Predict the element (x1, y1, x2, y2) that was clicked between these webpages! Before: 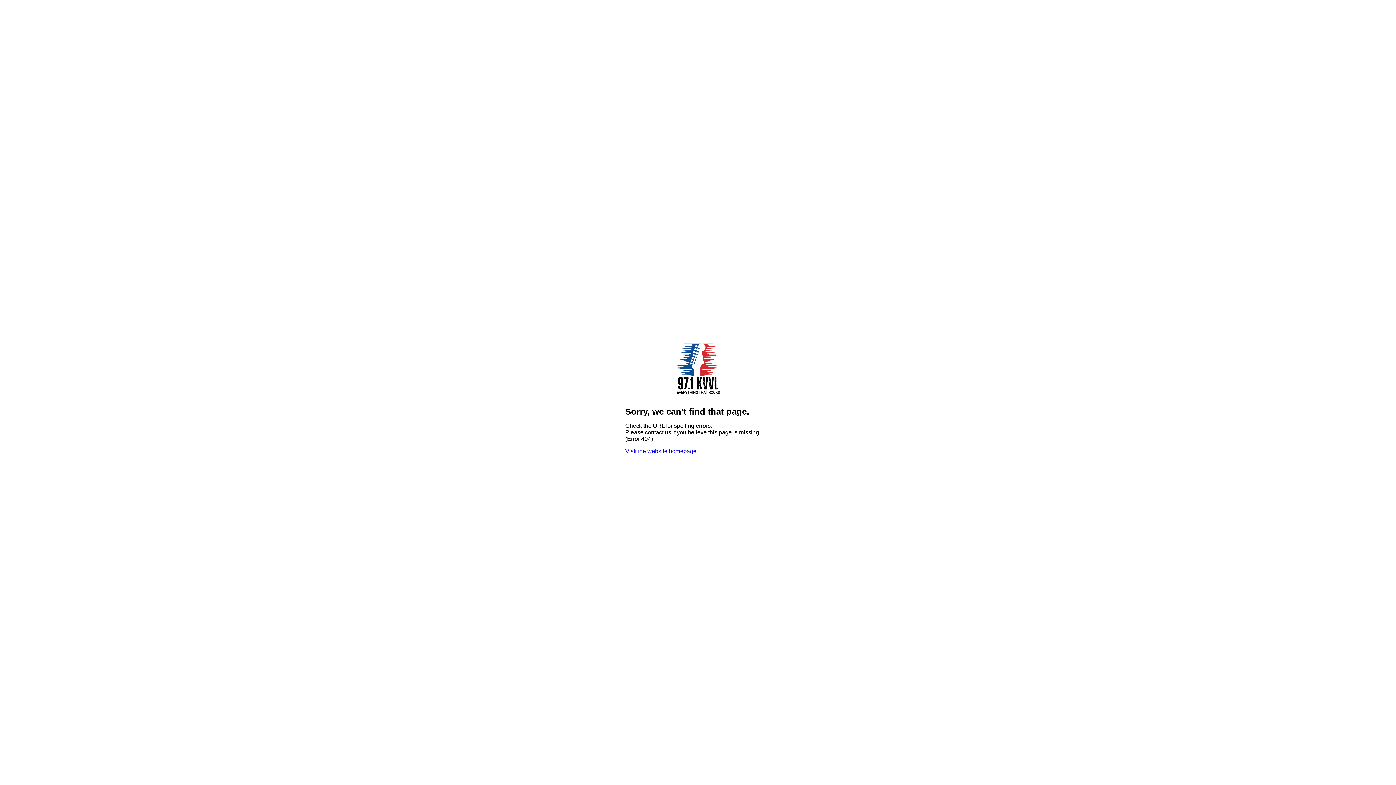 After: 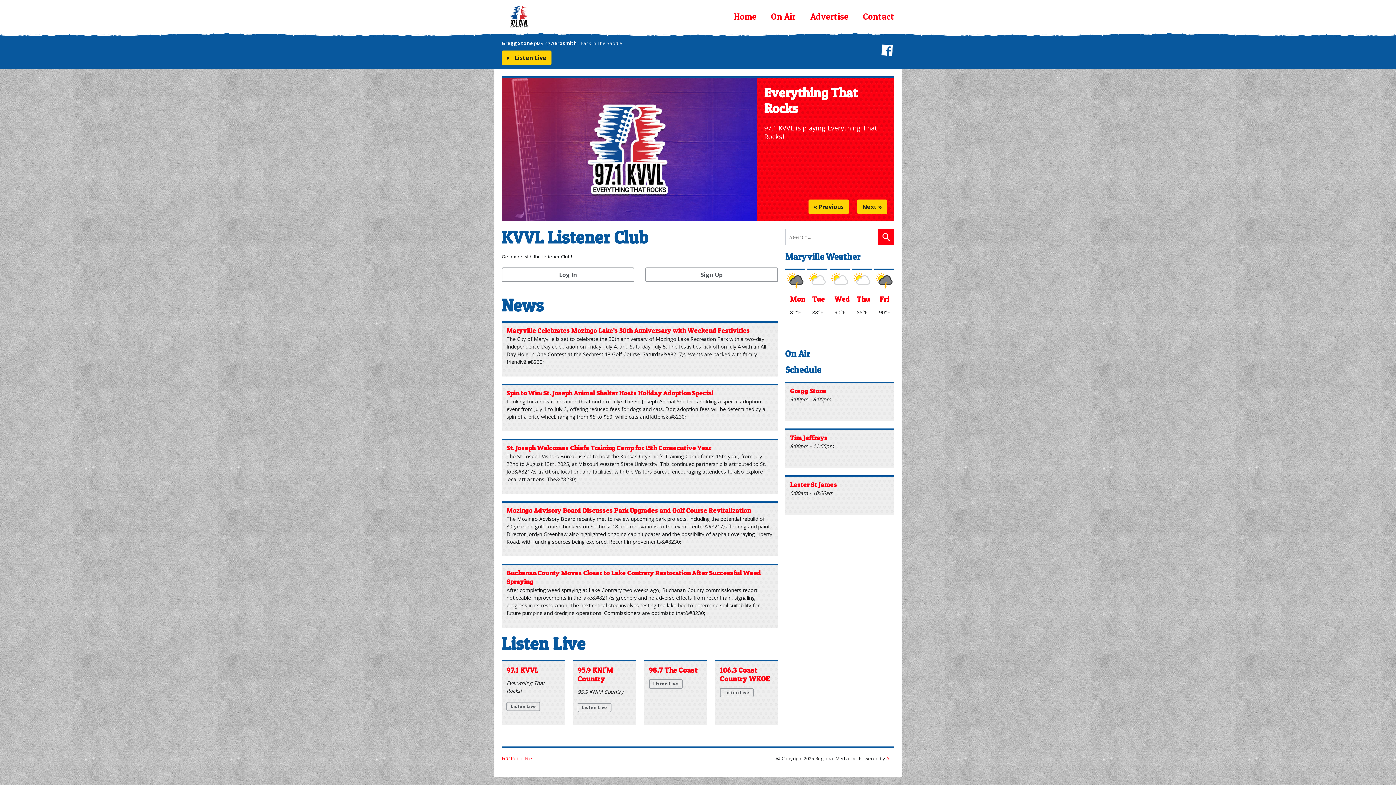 Action: label: Visit the website homepage bbox: (625, 448, 696, 454)